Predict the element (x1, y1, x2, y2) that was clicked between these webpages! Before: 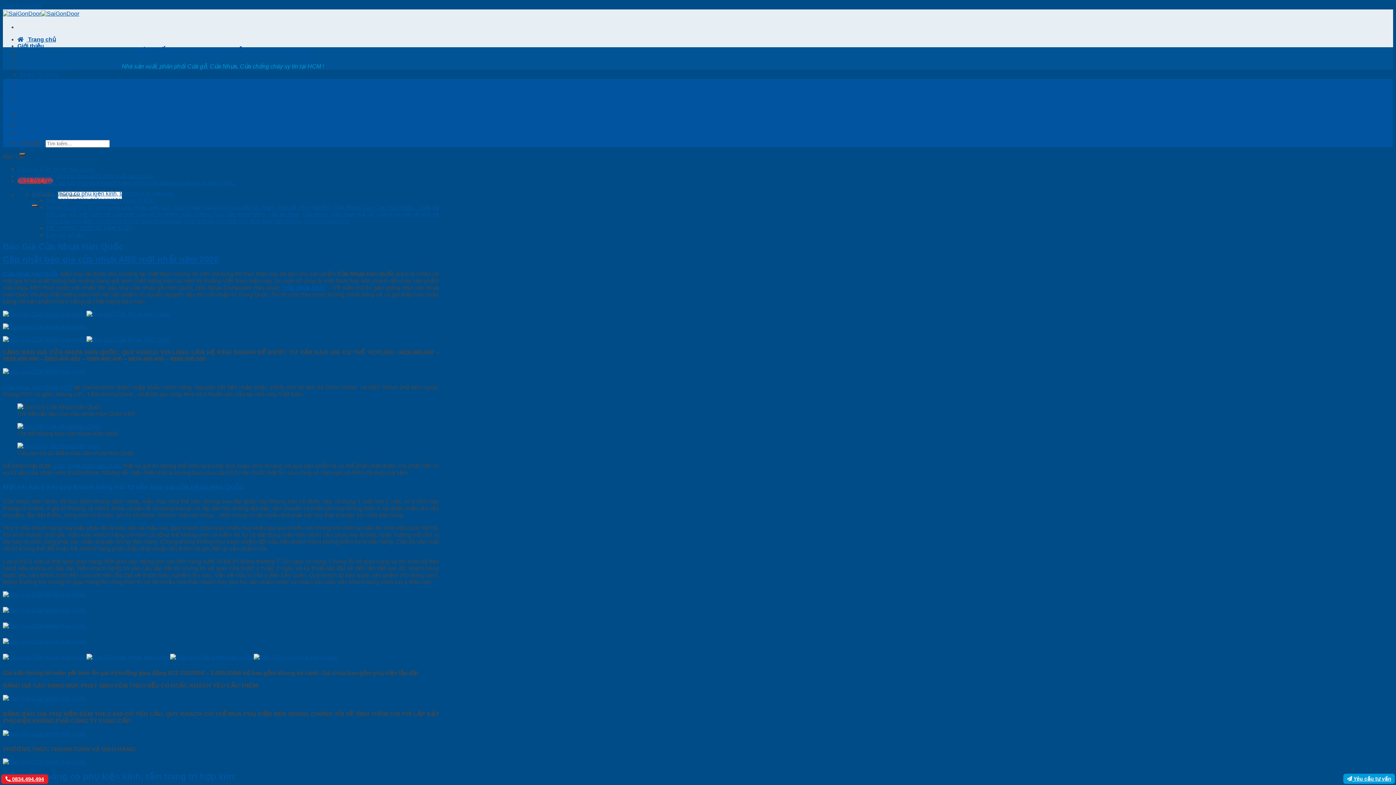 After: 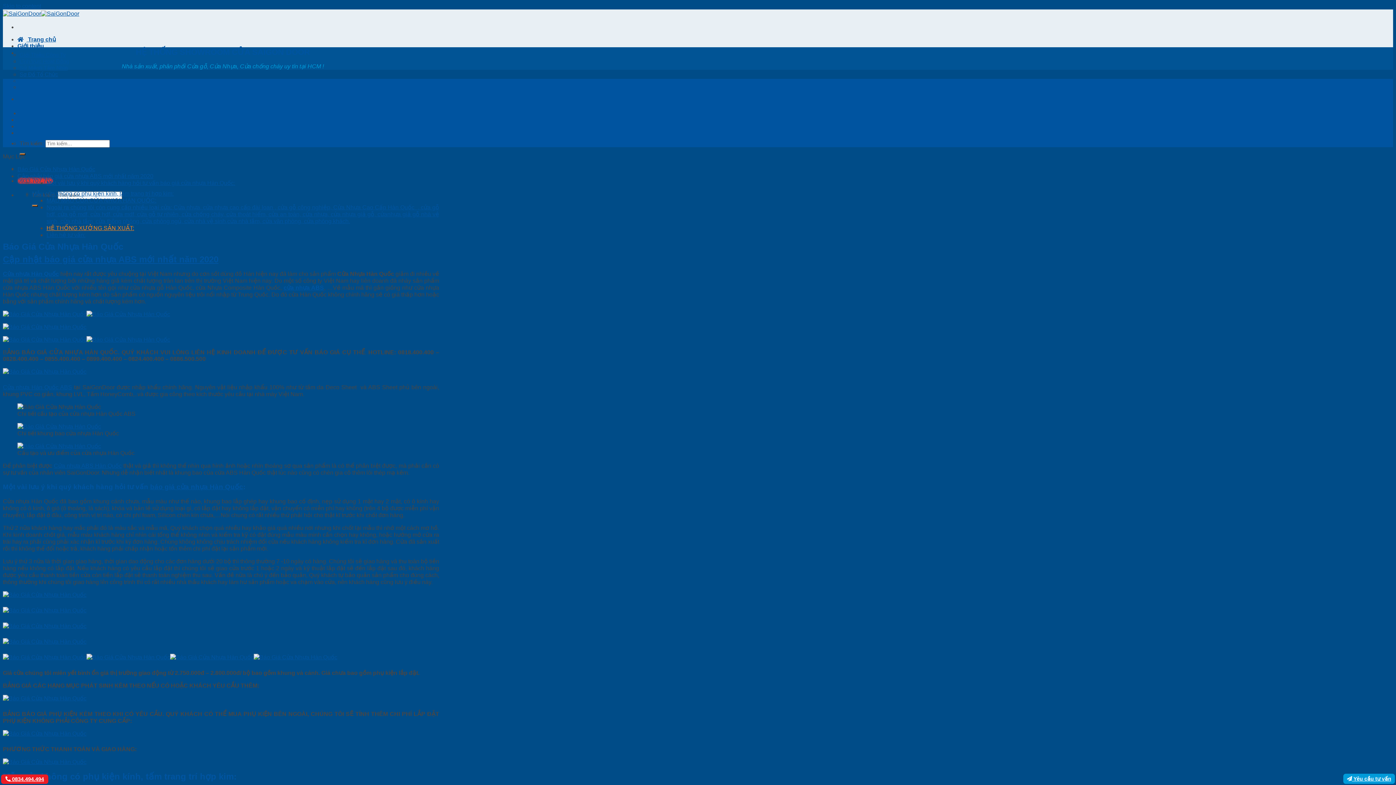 Action: bbox: (46, 224, 134, 231) label: HỆ THỐNG XƯỞNG SẢN XUẤT: